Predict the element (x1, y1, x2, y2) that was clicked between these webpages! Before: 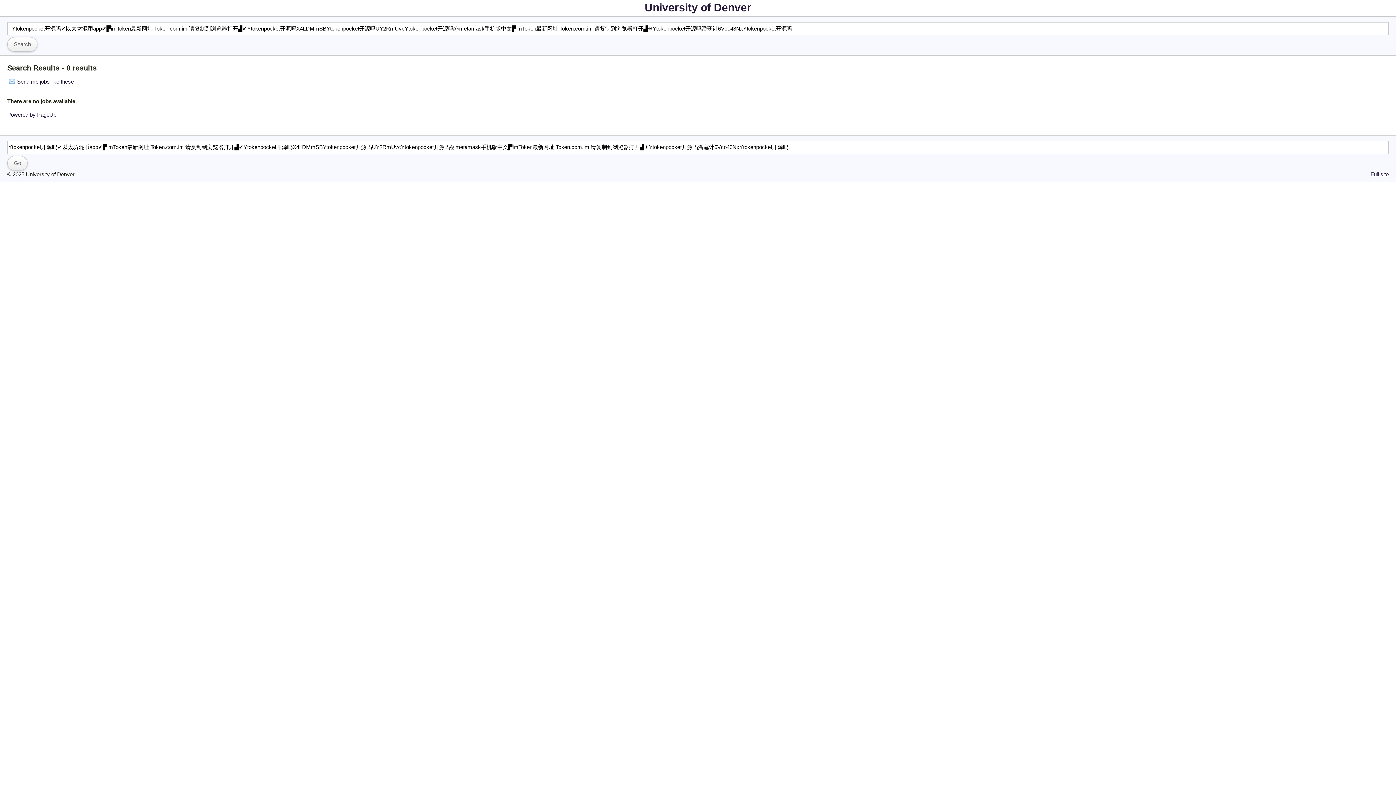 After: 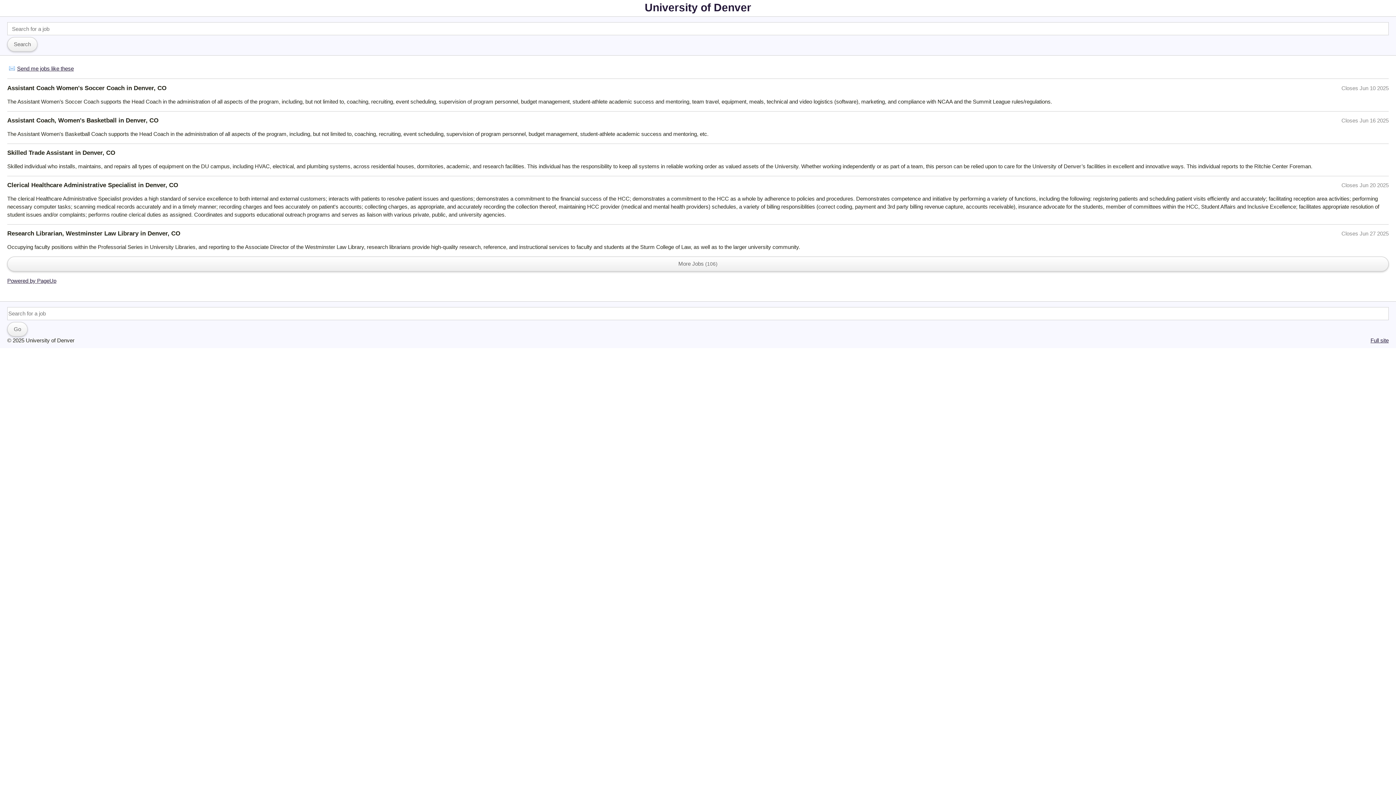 Action: label: University of Denver bbox: (644, 1, 751, 13)